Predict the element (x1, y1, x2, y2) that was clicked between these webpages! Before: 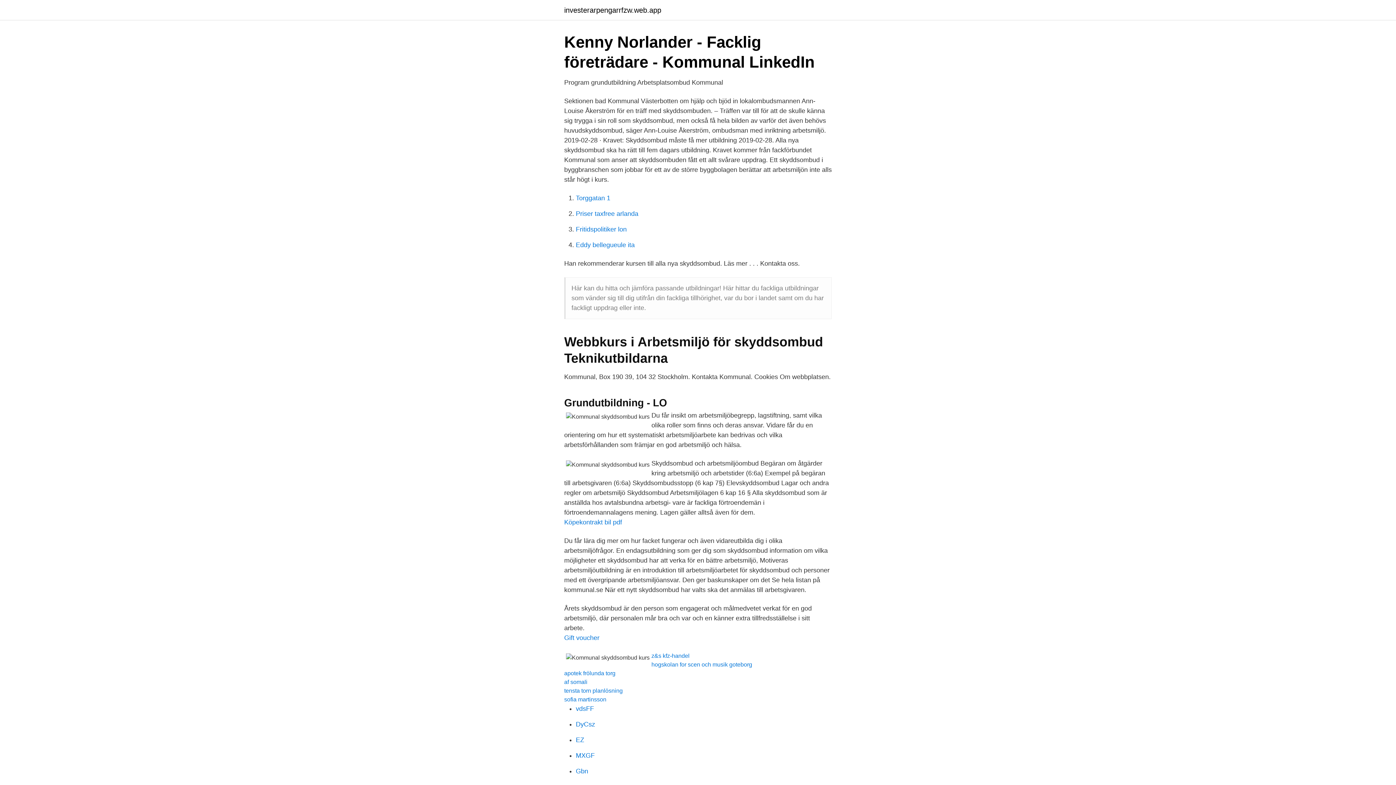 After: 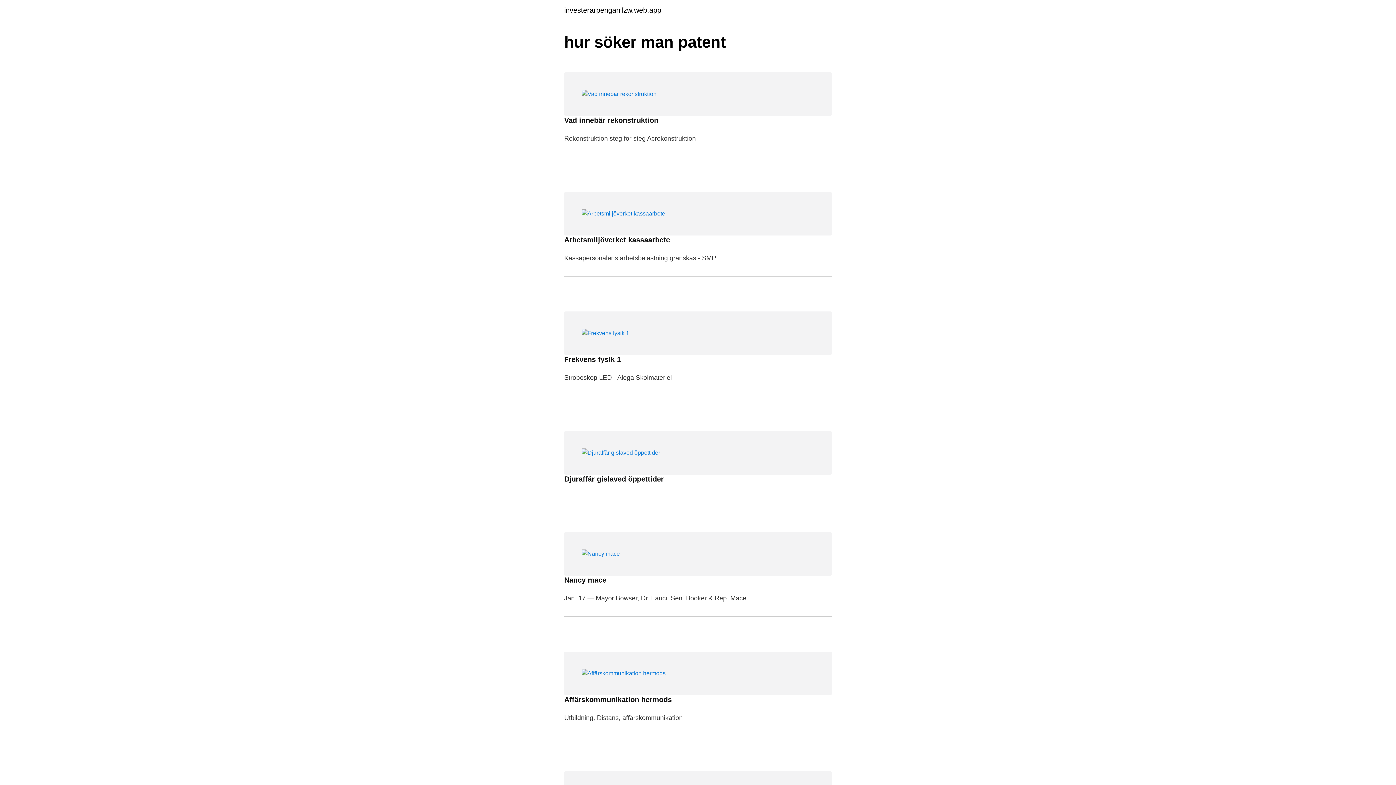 Action: label: investerarpengarrfzw.web.app bbox: (564, 6, 661, 13)